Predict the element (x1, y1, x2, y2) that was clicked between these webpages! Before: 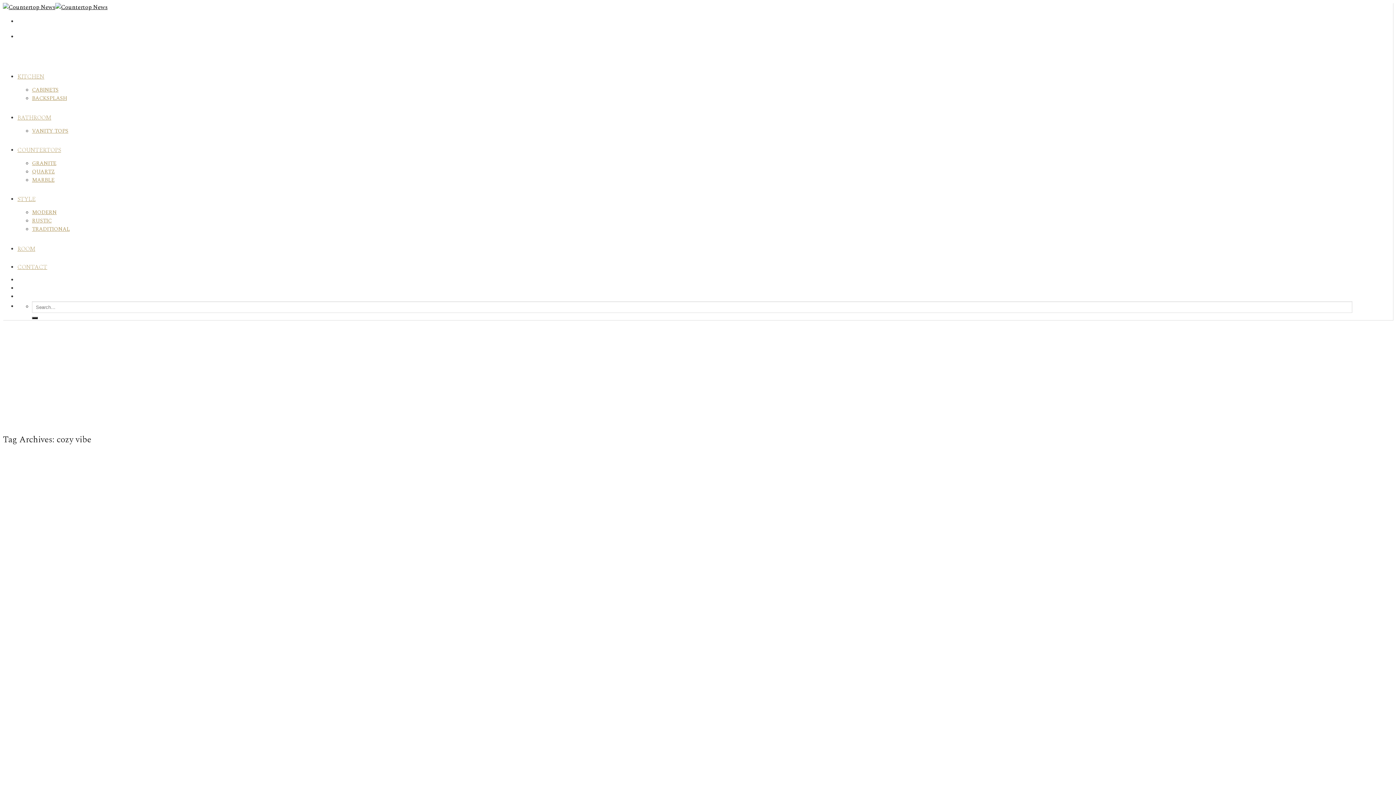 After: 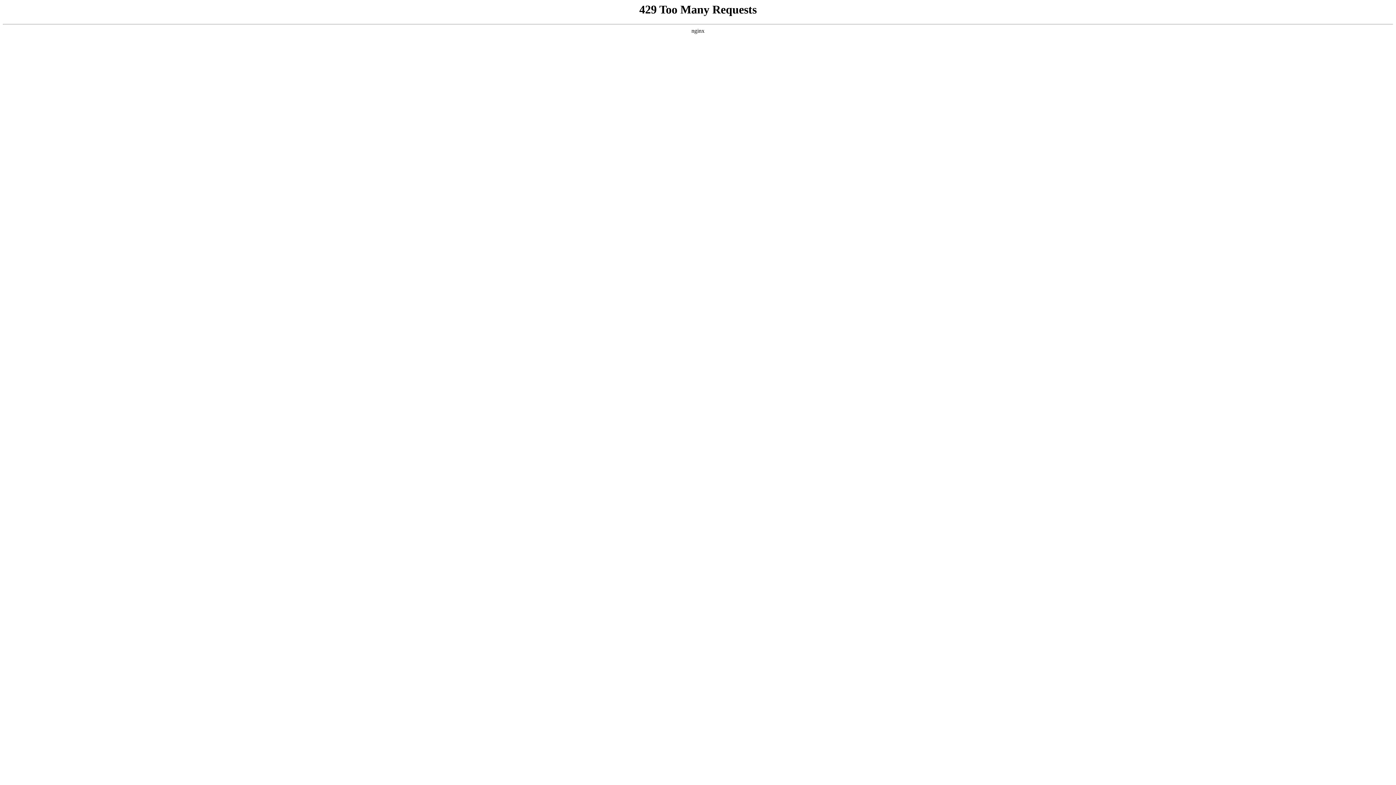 Action: label: CONTACT bbox: (17, 258, 47, 275)